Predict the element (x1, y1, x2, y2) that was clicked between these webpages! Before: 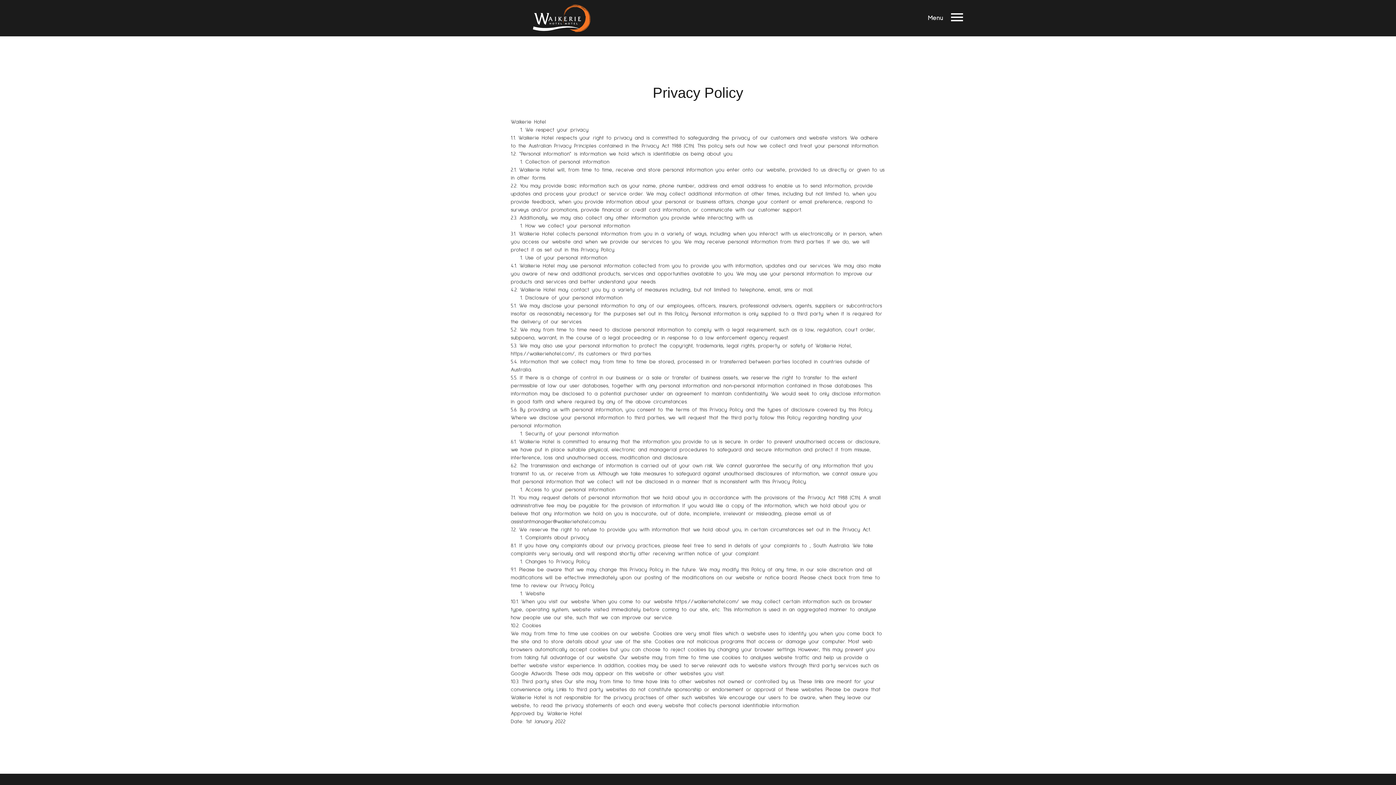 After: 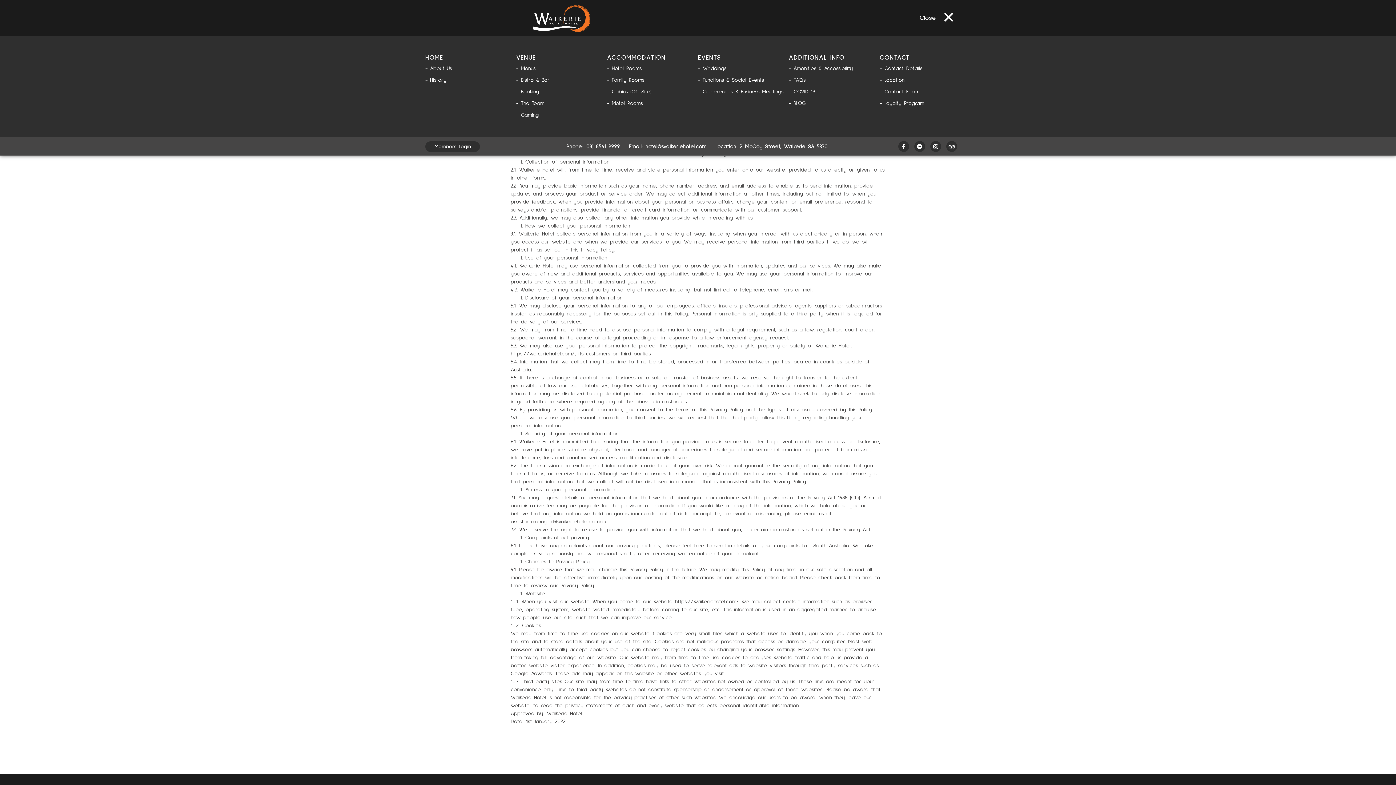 Action: bbox: (951, 11, 963, 23)